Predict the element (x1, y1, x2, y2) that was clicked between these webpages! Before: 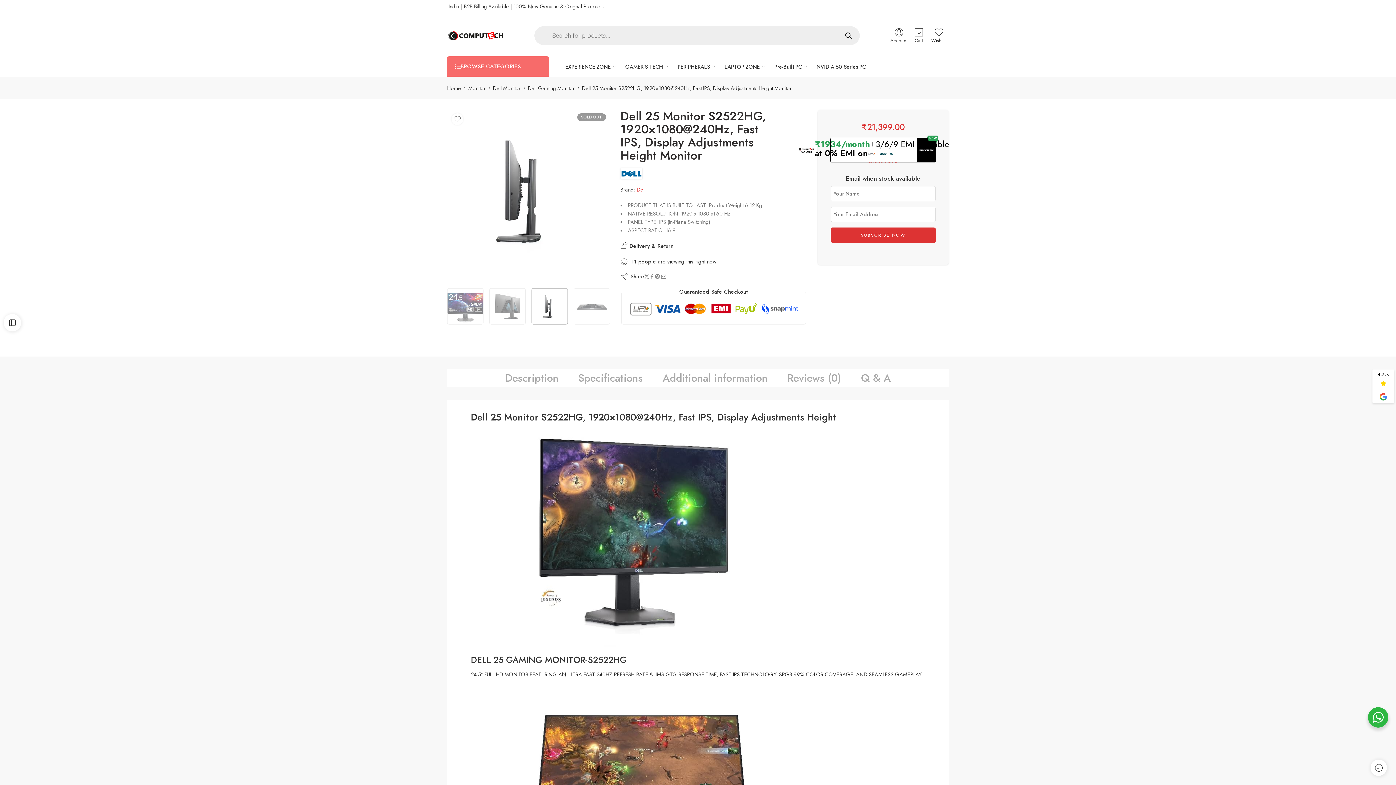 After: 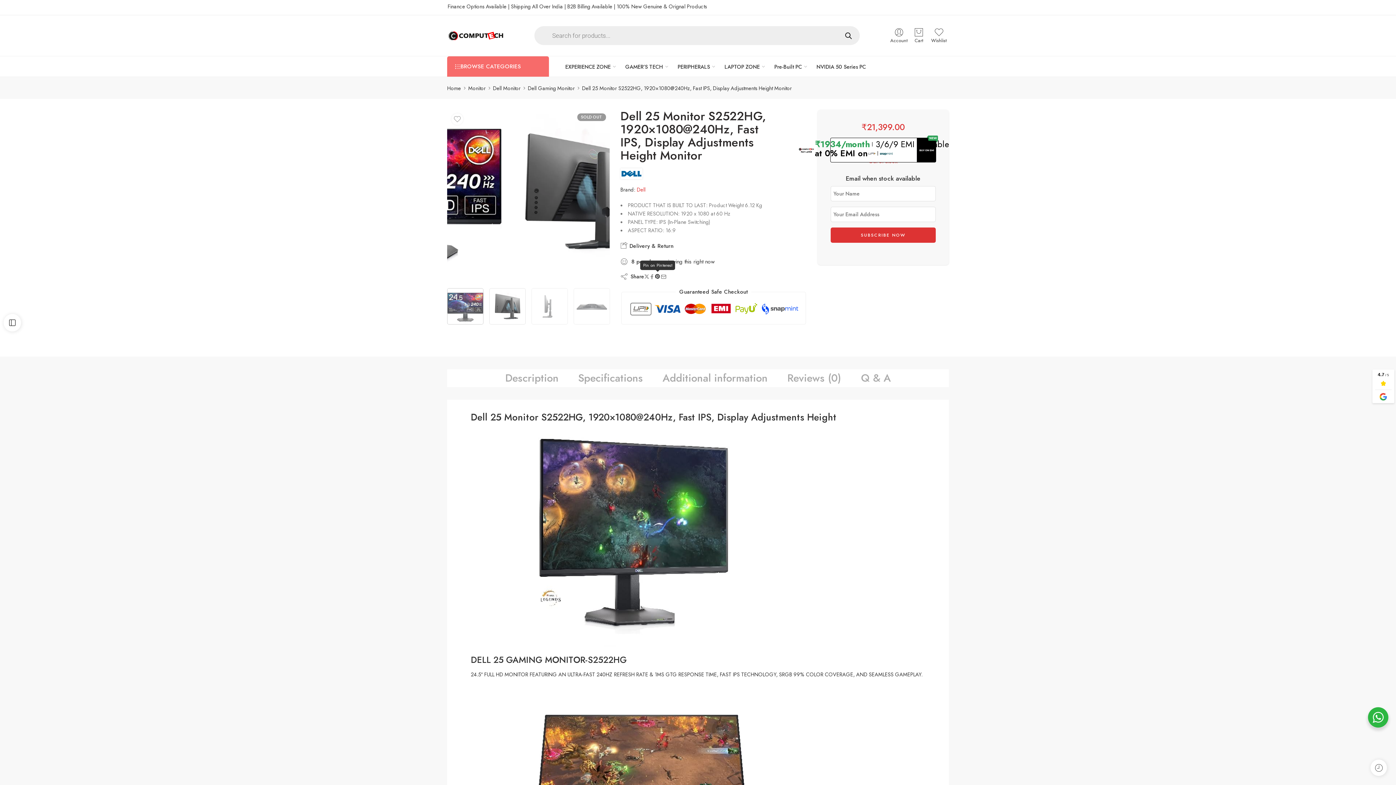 Action: bbox: (654, 273, 660, 279)